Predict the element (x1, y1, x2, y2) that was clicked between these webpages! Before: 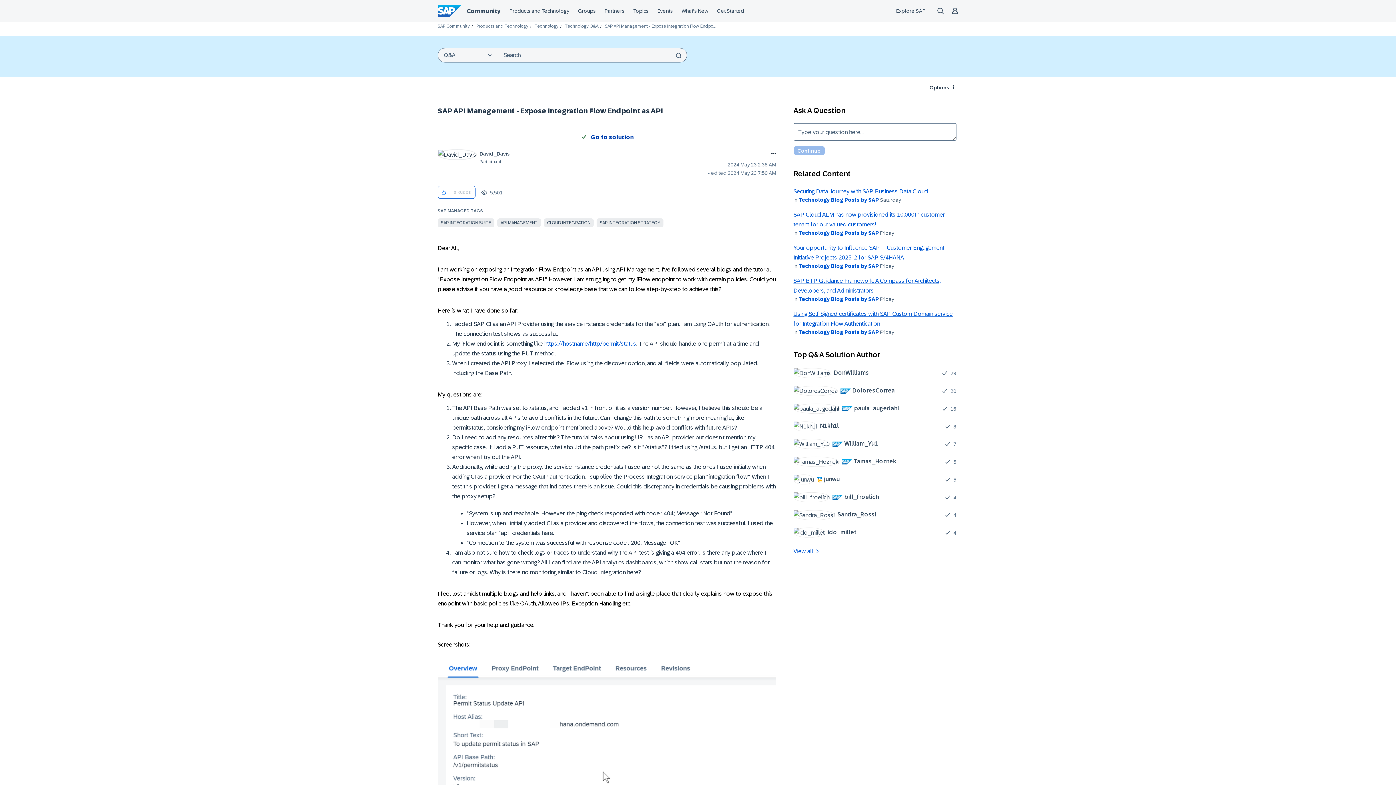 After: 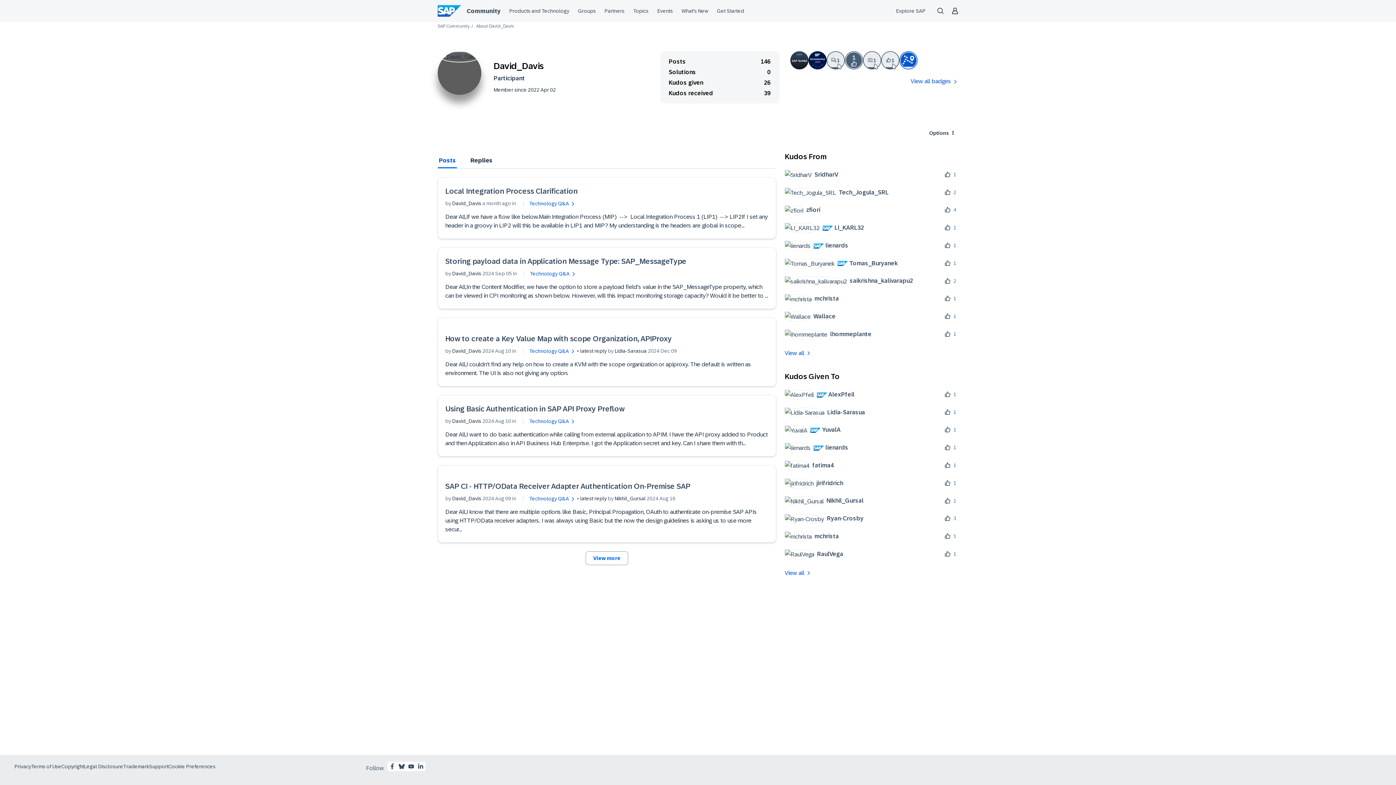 Action: label: View Profile of David_Davis bbox: (479, 150, 509, 156)